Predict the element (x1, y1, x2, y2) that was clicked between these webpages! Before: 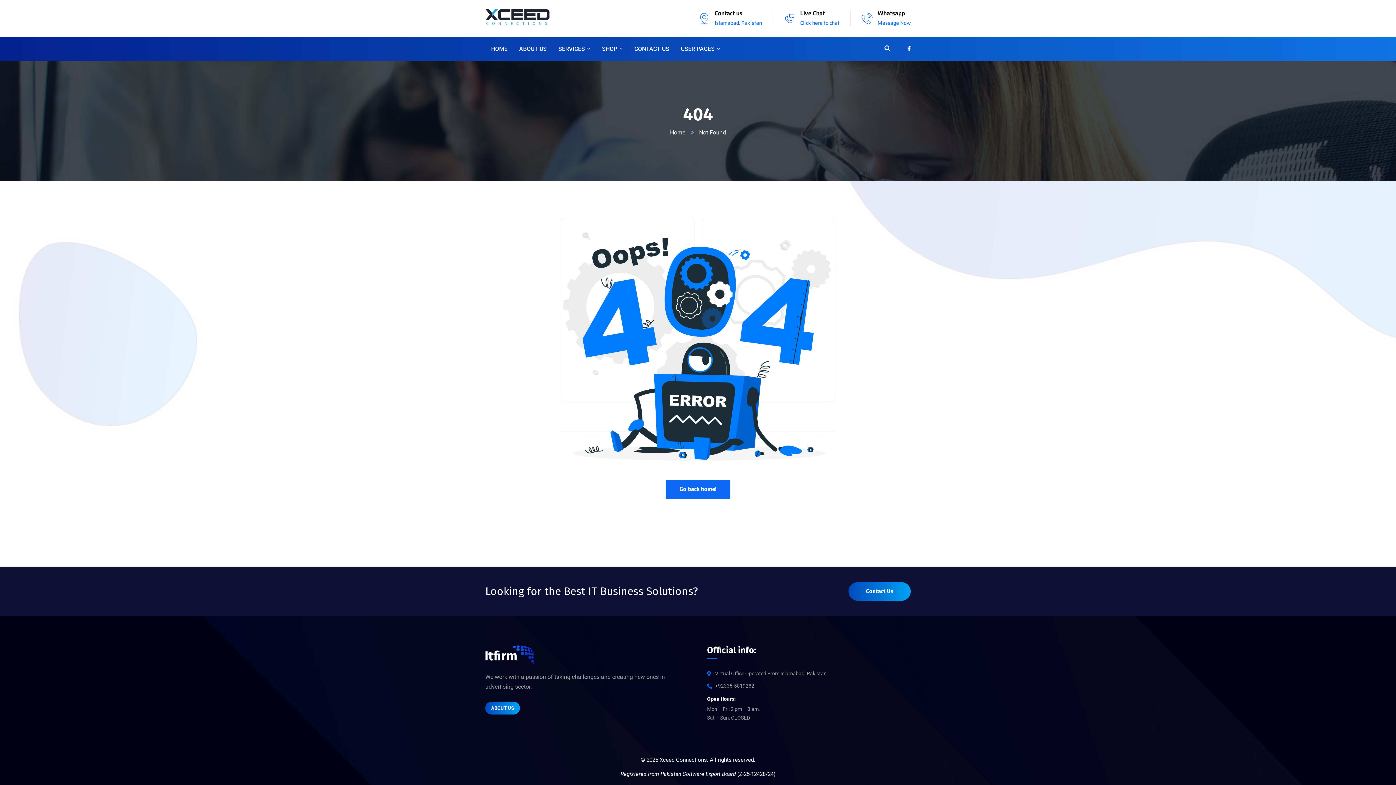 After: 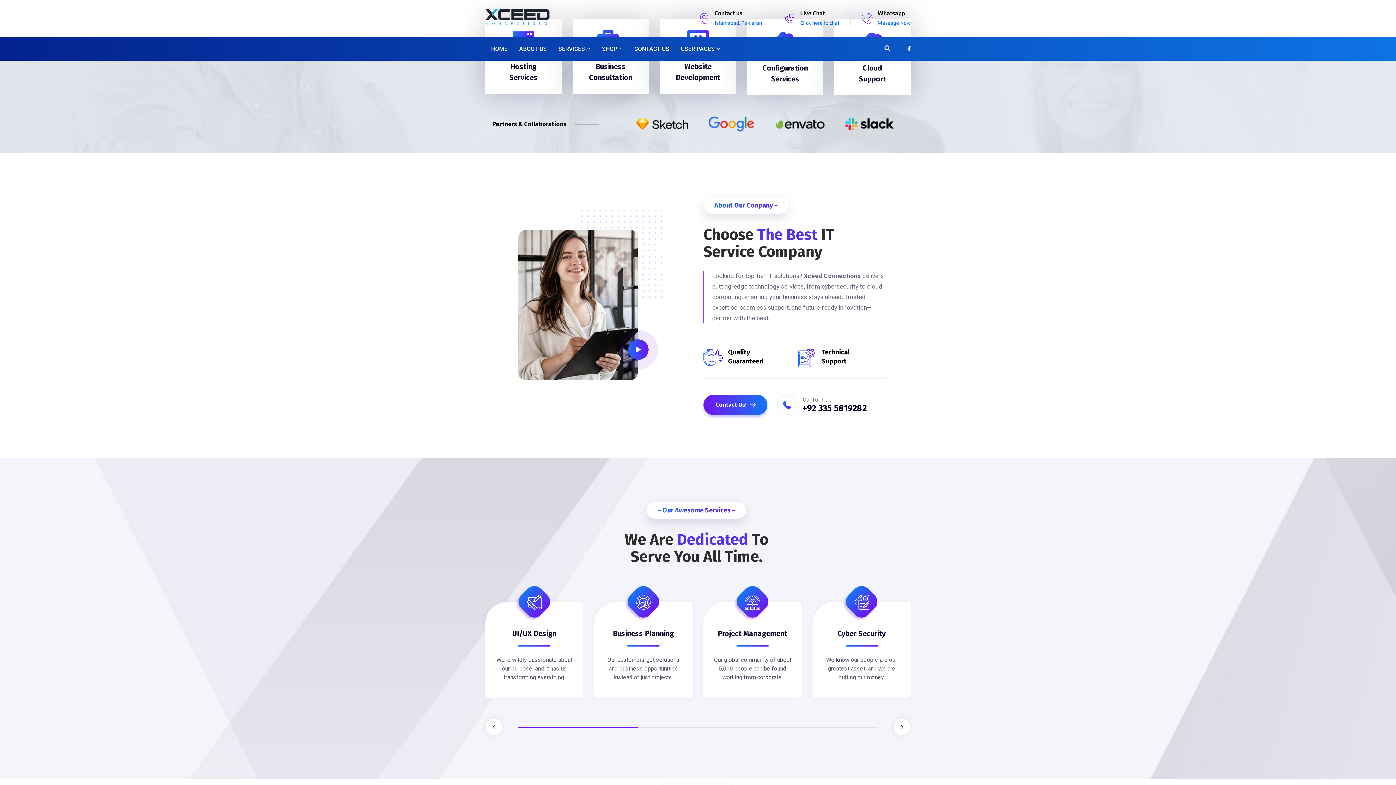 Action: bbox: (485, 9, 552, 27)